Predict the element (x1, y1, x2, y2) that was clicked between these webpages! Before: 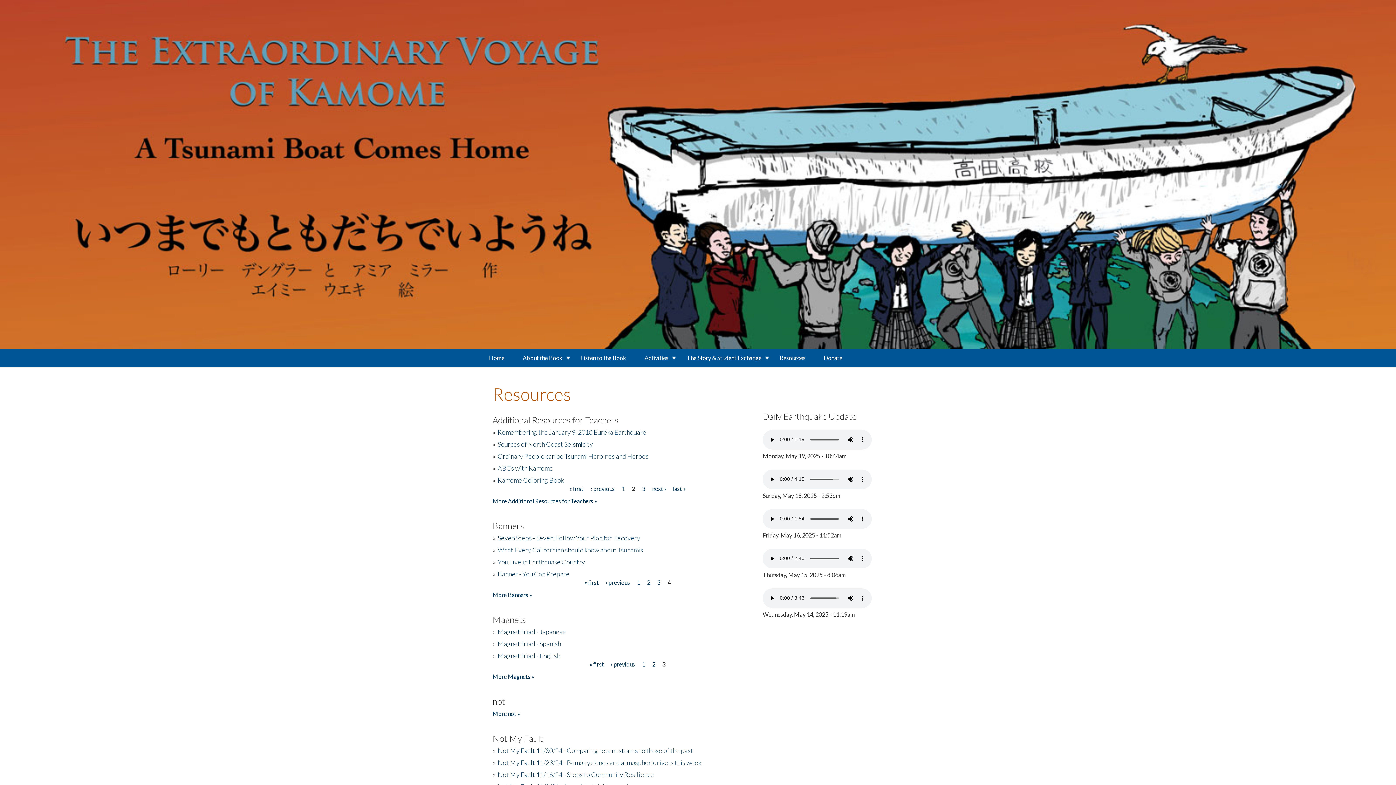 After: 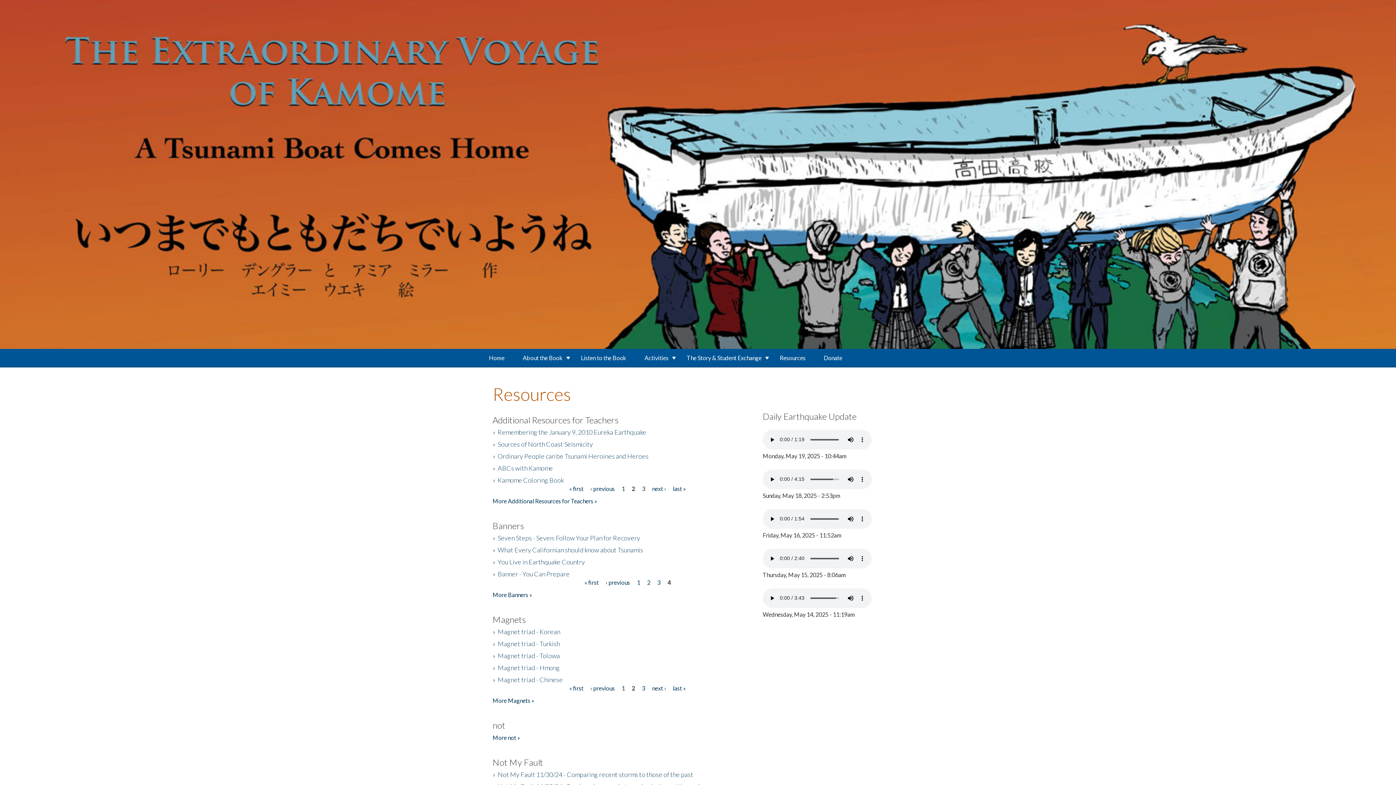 Action: label: ‹ previous bbox: (610, 660, 635, 667)